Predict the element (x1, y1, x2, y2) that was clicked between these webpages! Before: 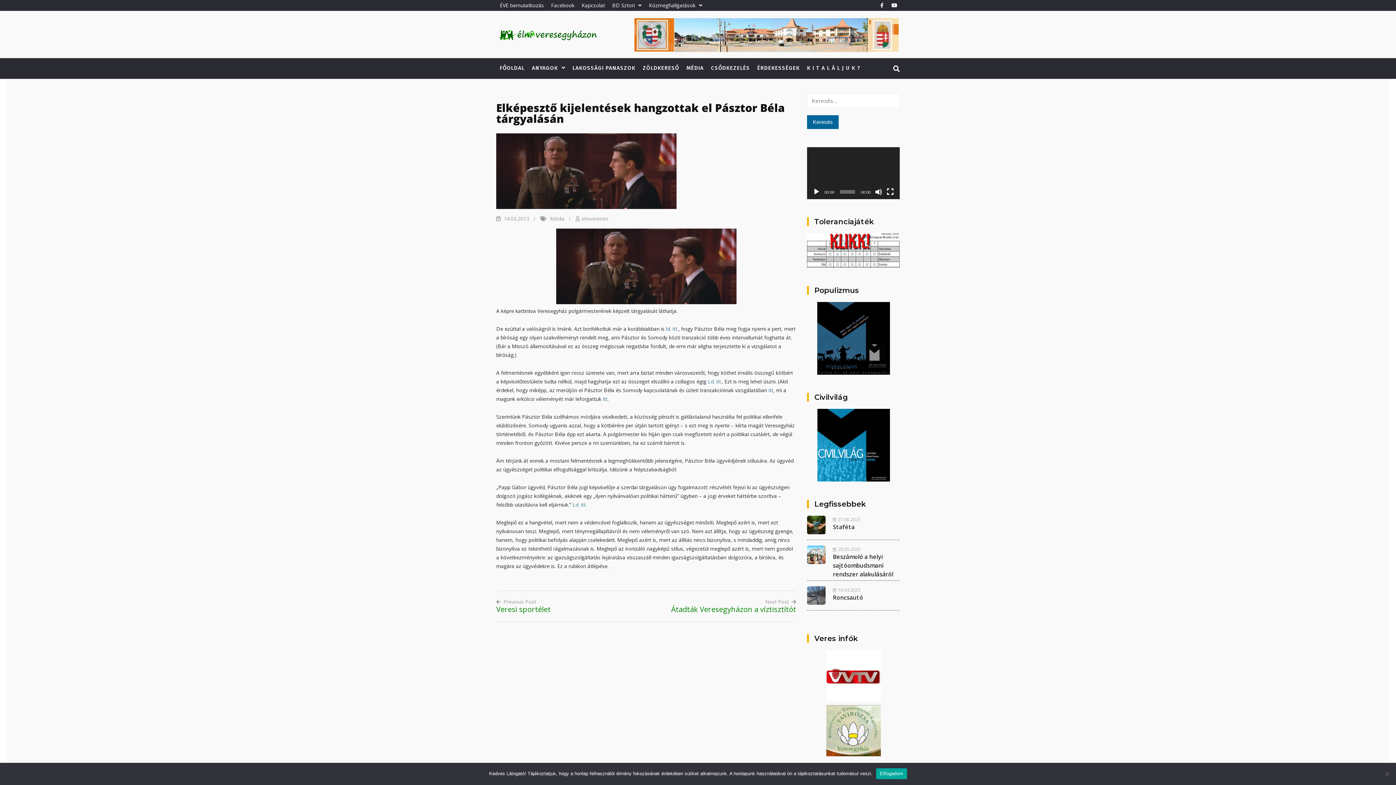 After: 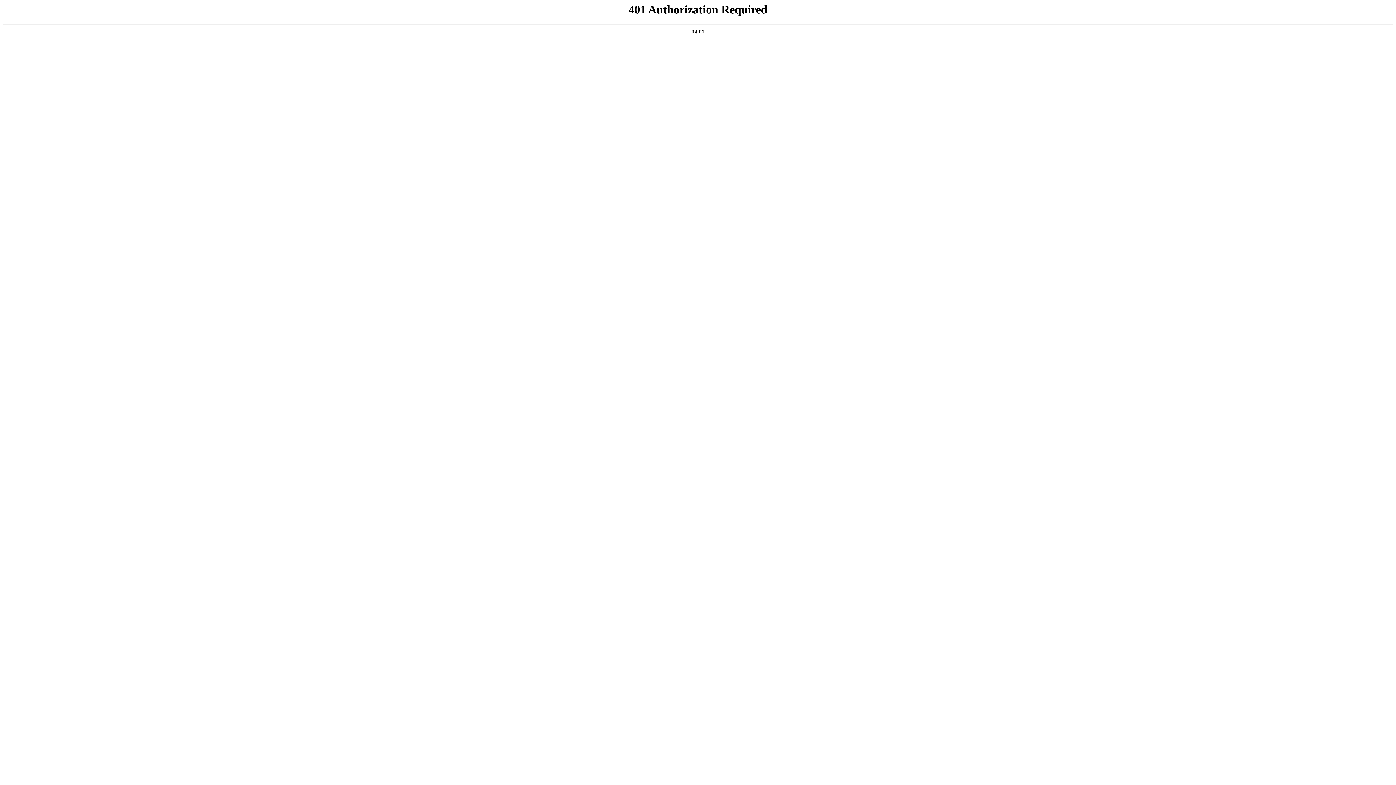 Action: bbox: (572, 501, 586, 508) label: Ld. itt.
